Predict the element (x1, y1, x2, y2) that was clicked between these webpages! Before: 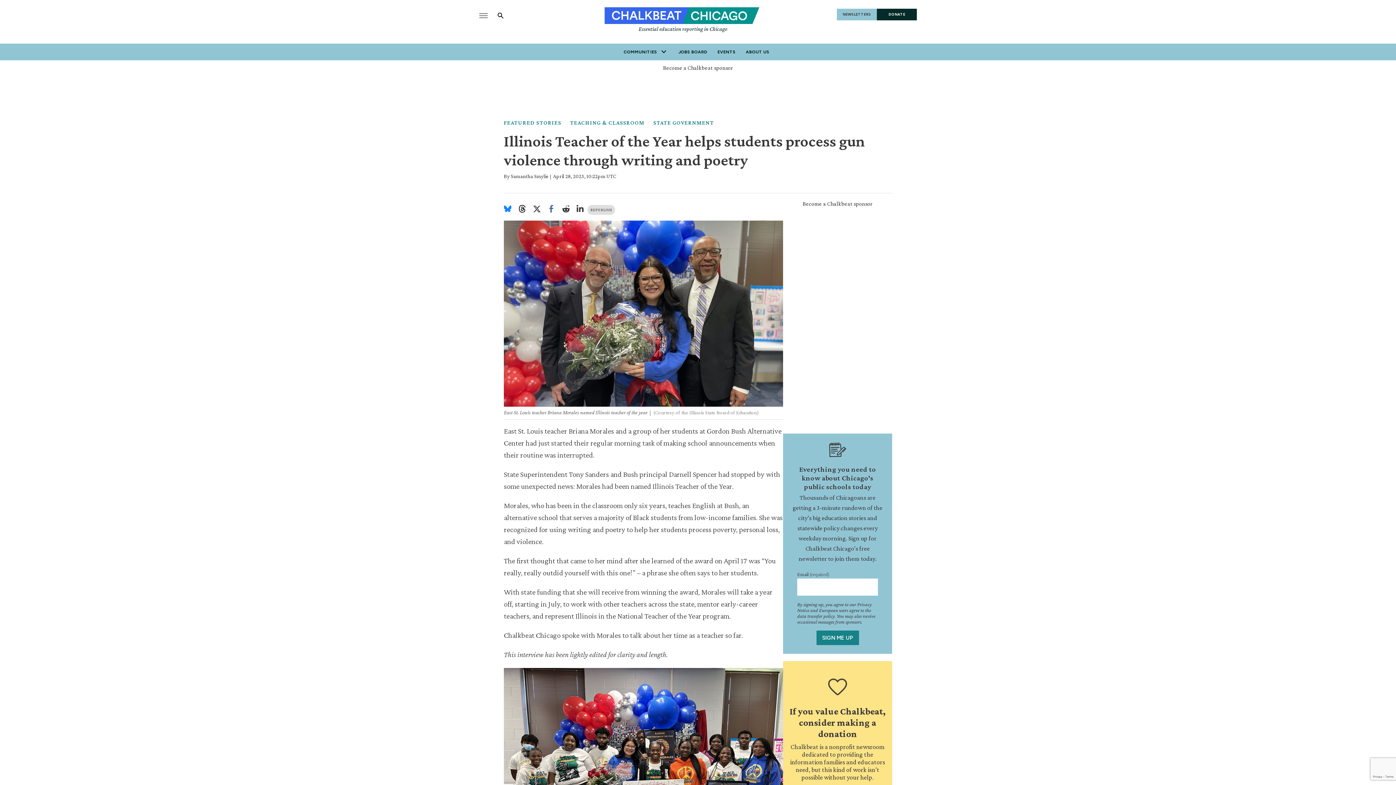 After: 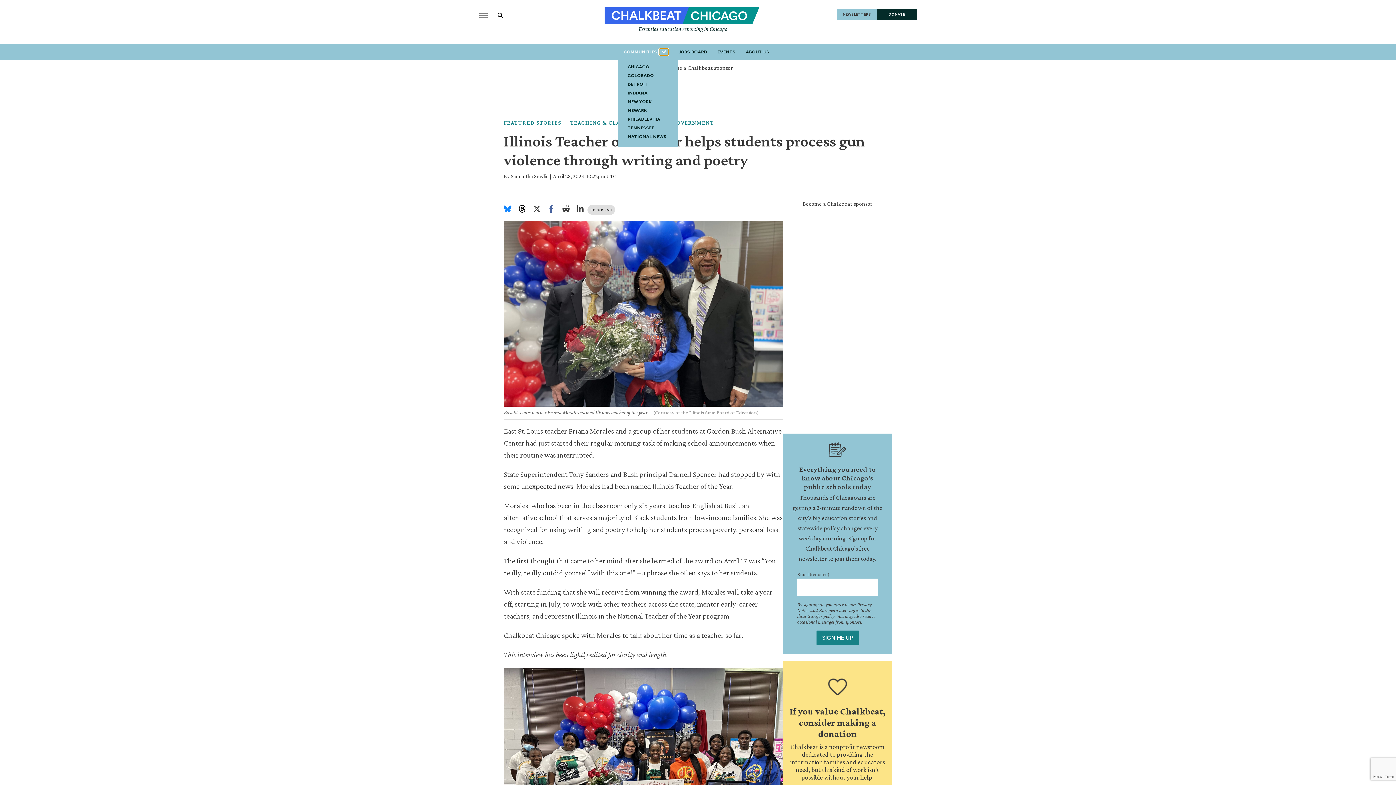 Action: bbox: (659, 48, 668, 55) label: More